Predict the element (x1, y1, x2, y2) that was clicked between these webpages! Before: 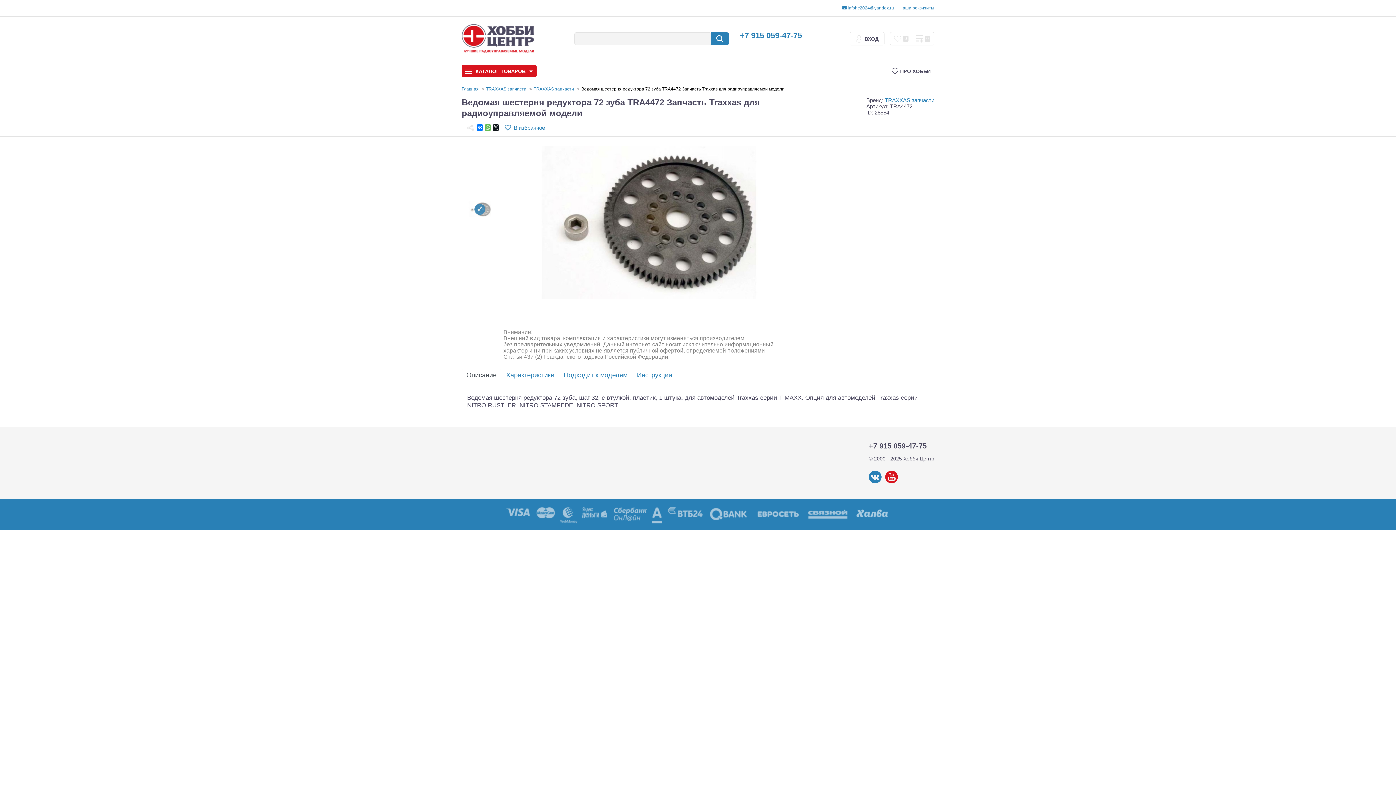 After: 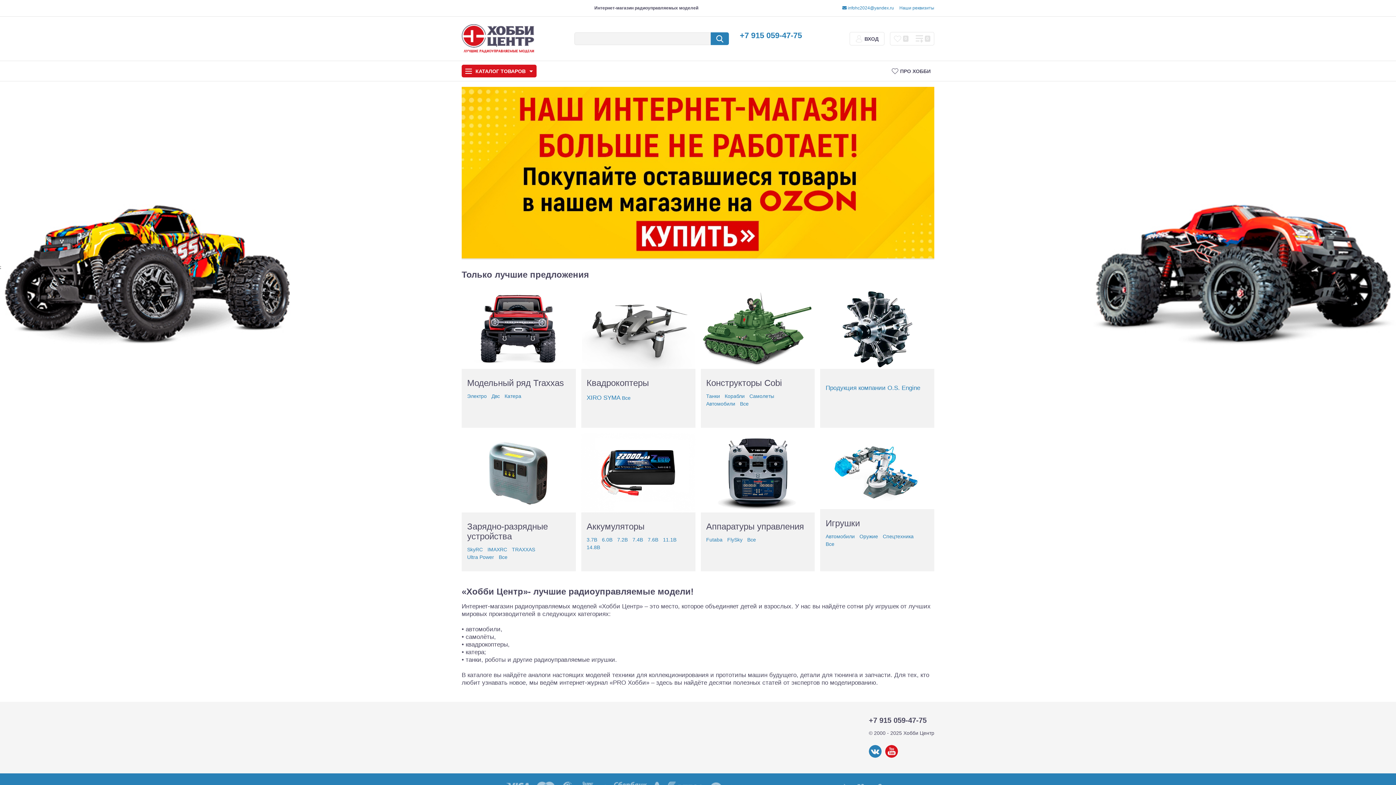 Action: bbox: (461, 24, 534, 53)